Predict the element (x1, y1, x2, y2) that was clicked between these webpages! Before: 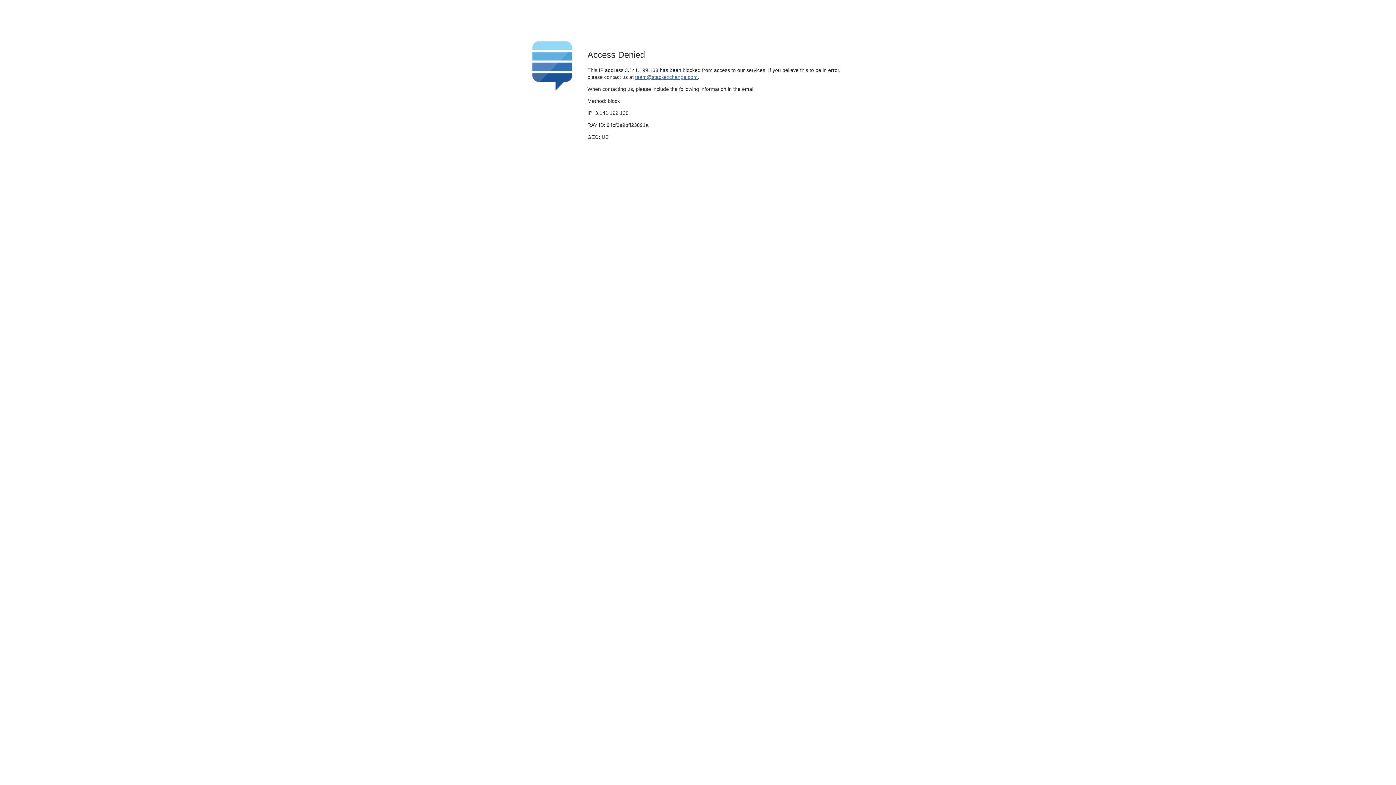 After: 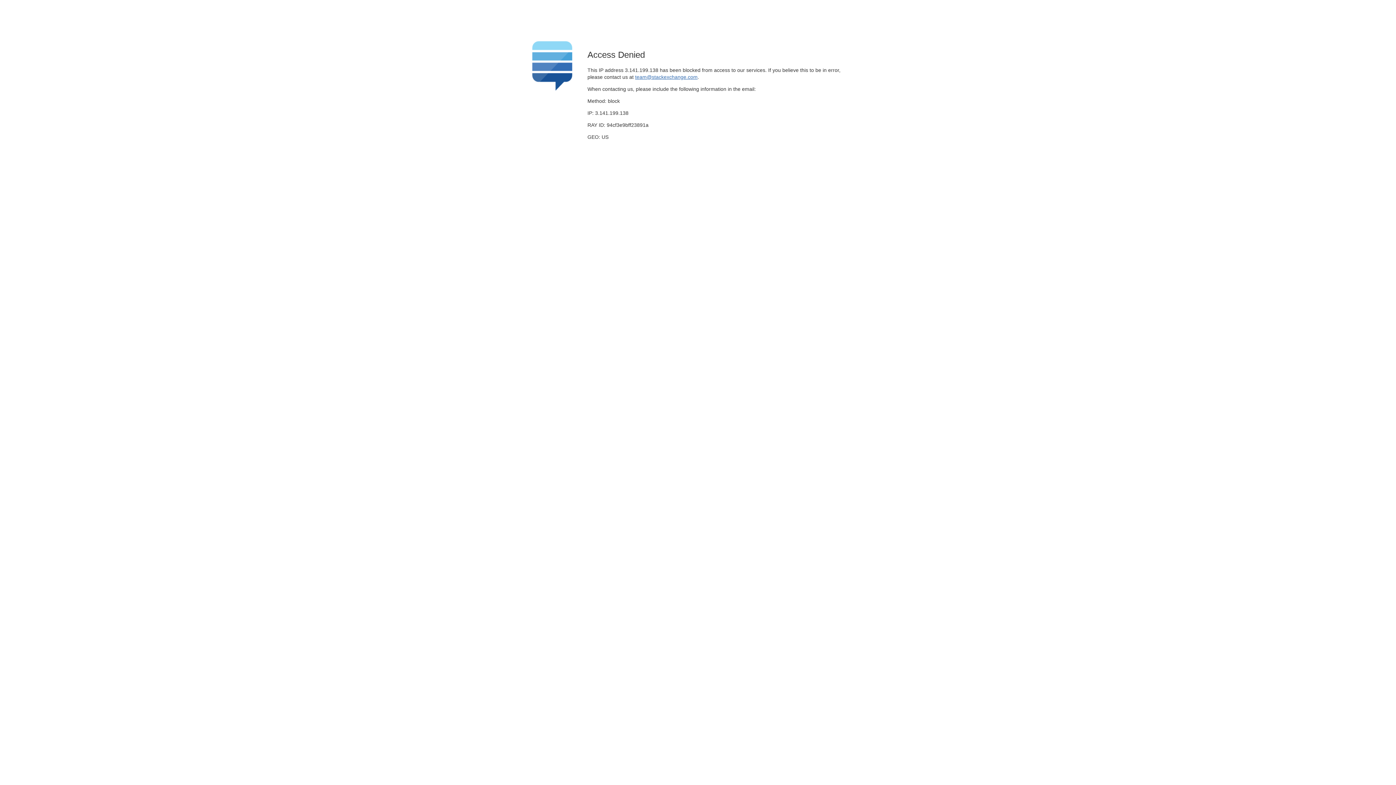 Action: label: team@stackexchange.com bbox: (635, 74, 697, 79)